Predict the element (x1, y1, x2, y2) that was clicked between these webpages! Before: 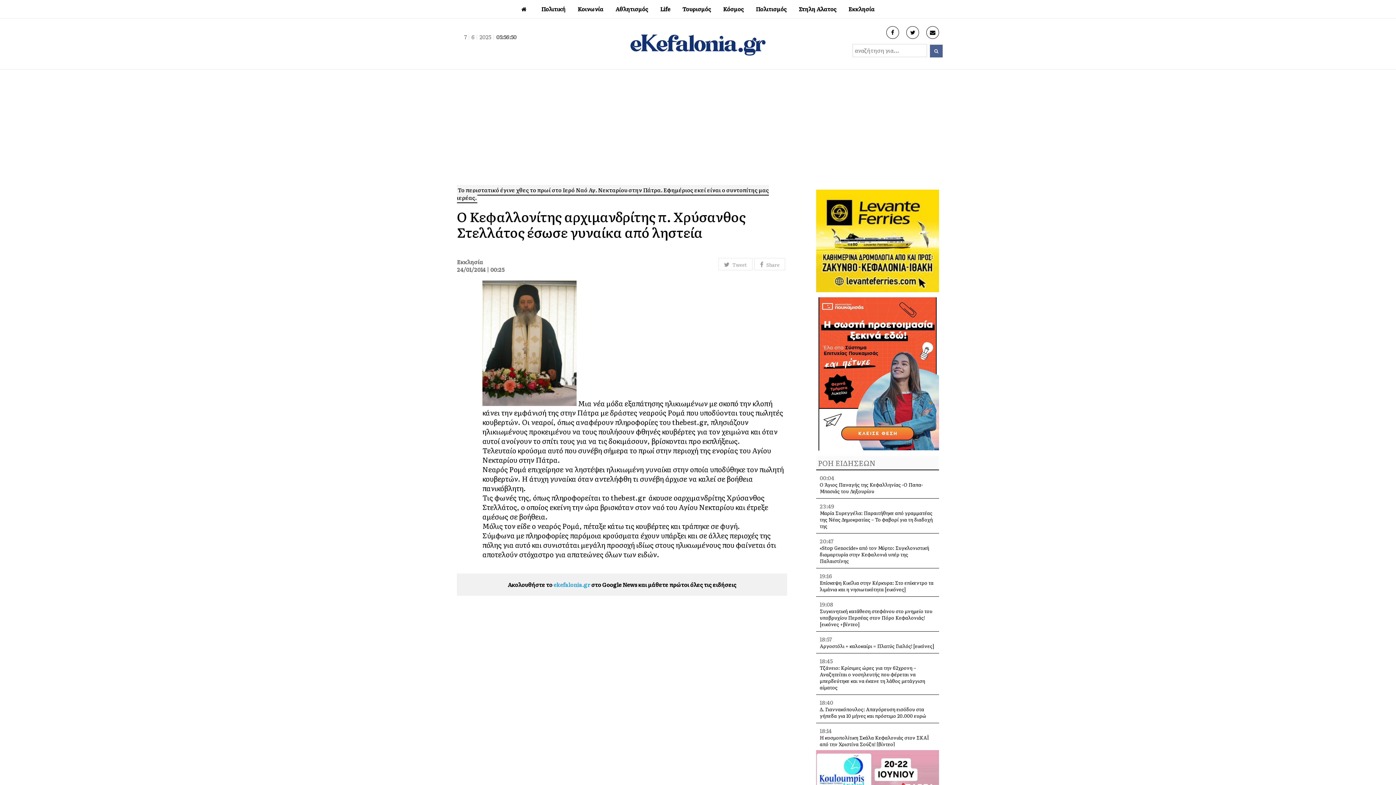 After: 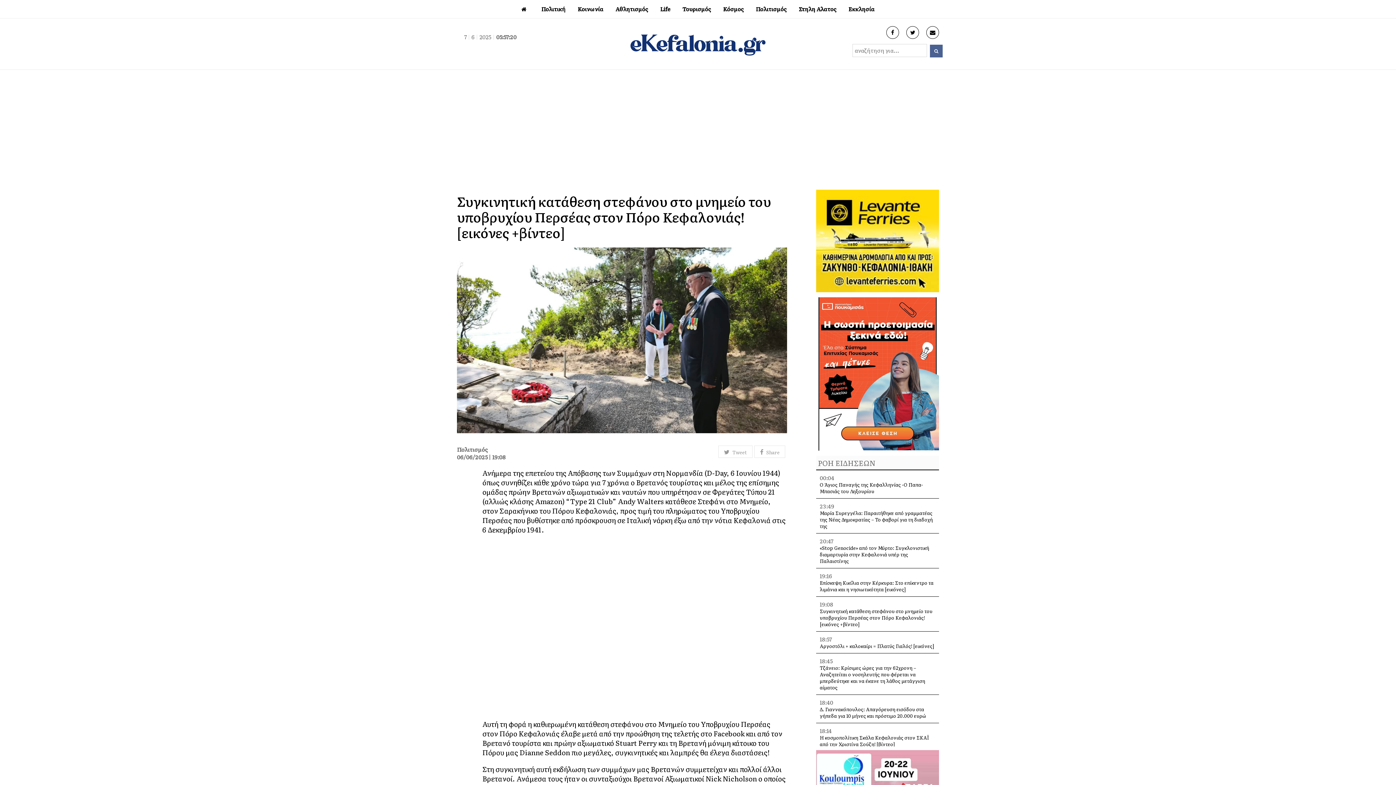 Action: bbox: (819, 608, 932, 628) label: Συγκινητική κατάθεση στεφάνου στο μνημείο του υποβρυχίου Περσέας στον Πόρο Κεφαλονιάς! [εικόνες +βίντεο]